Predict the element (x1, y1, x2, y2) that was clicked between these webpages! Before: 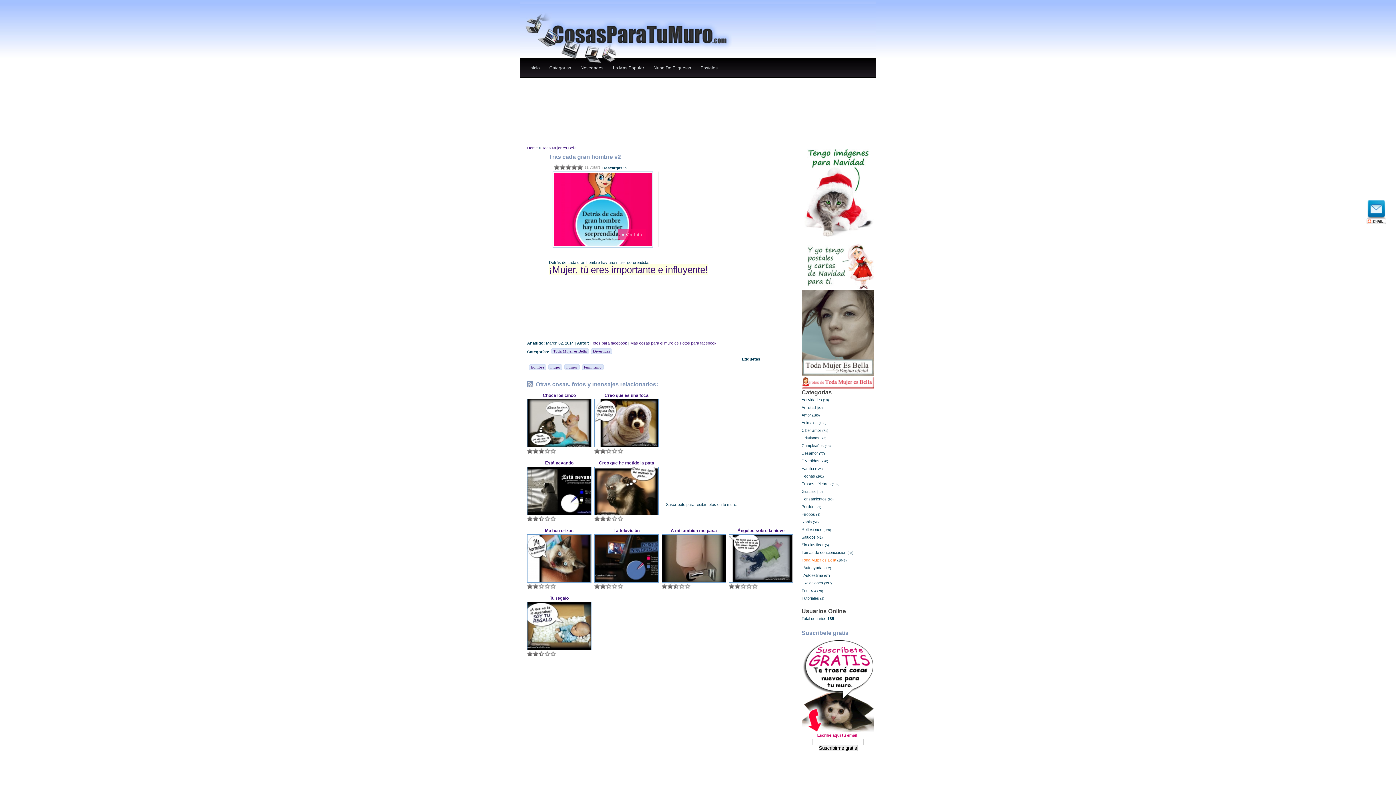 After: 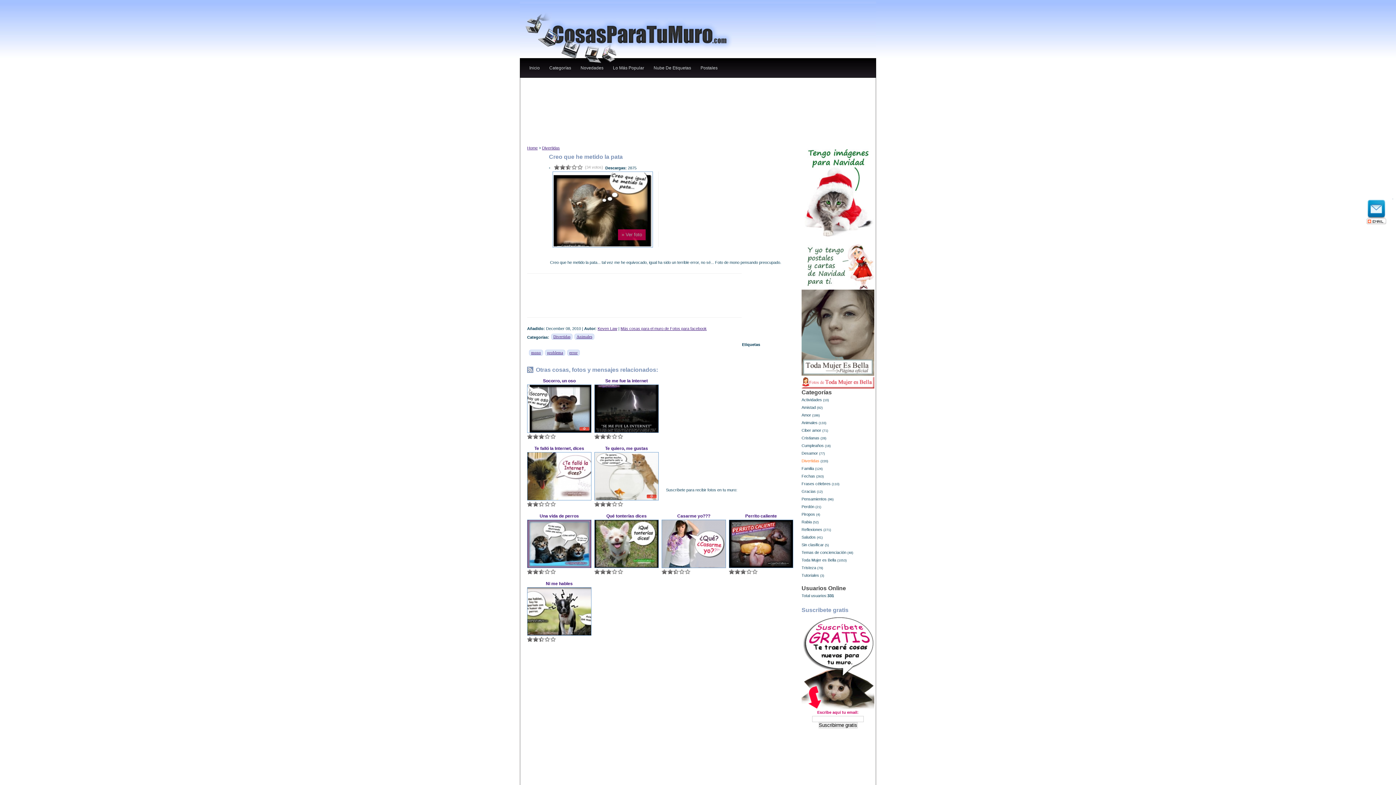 Action: label: Creo que he metido la pata bbox: (599, 460, 654, 465)